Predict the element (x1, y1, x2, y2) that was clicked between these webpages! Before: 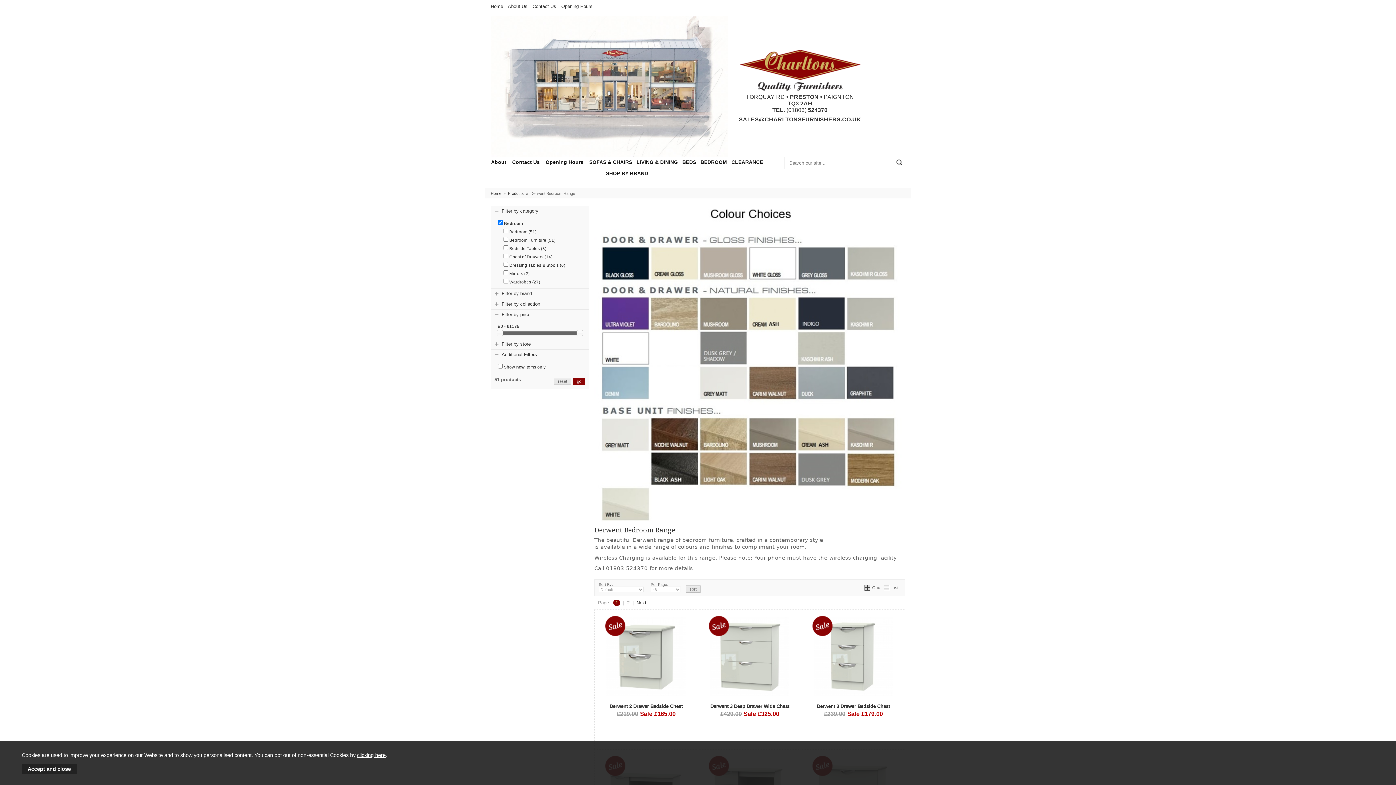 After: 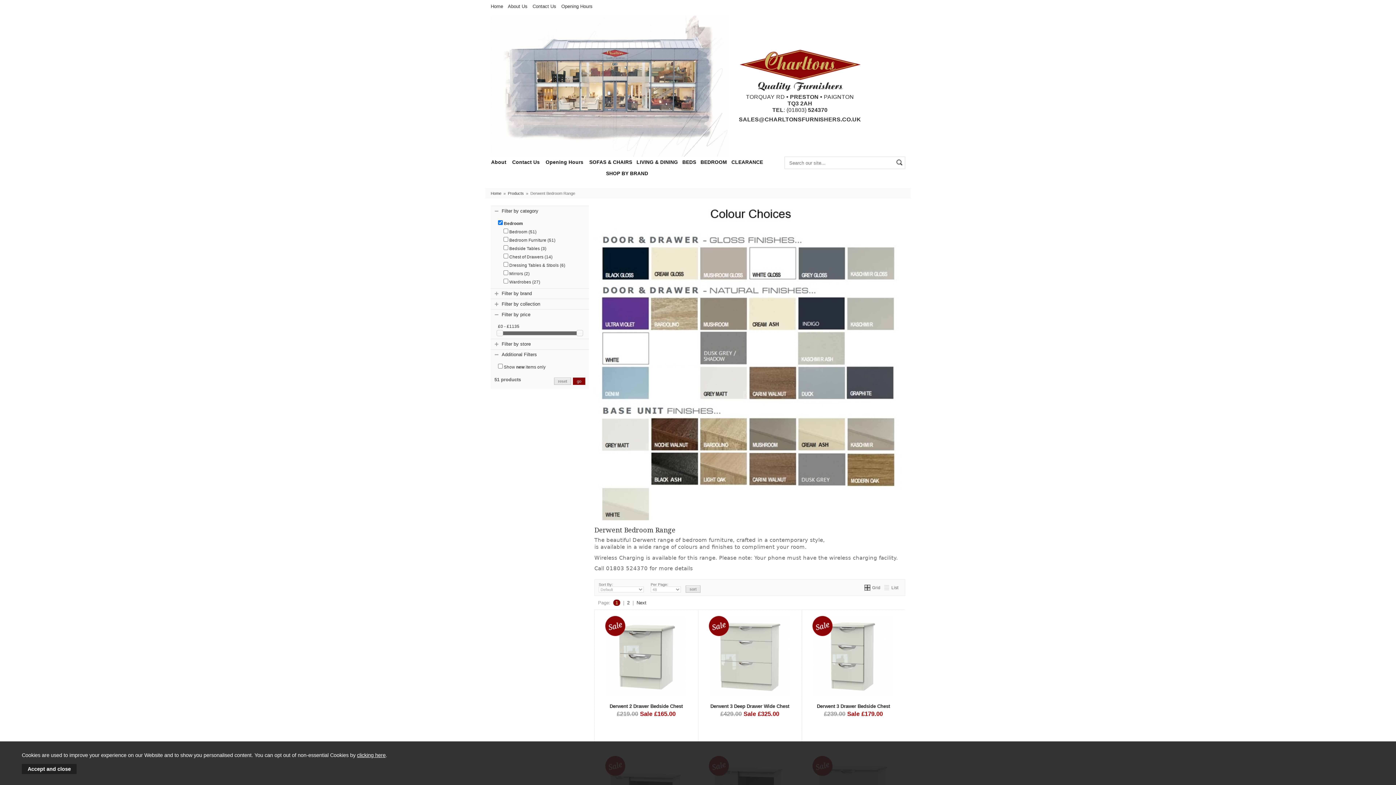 Action: label: go bbox: (573, 377, 585, 384)